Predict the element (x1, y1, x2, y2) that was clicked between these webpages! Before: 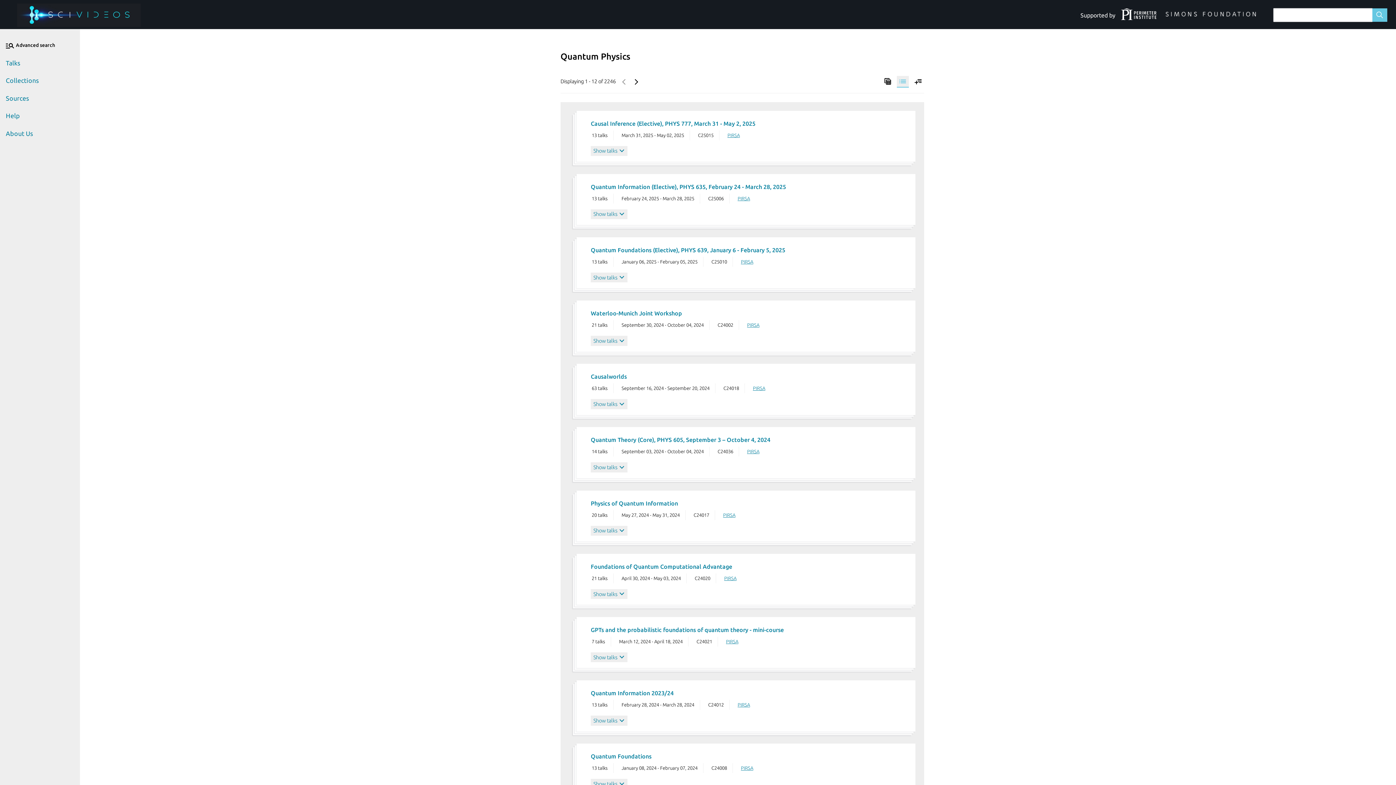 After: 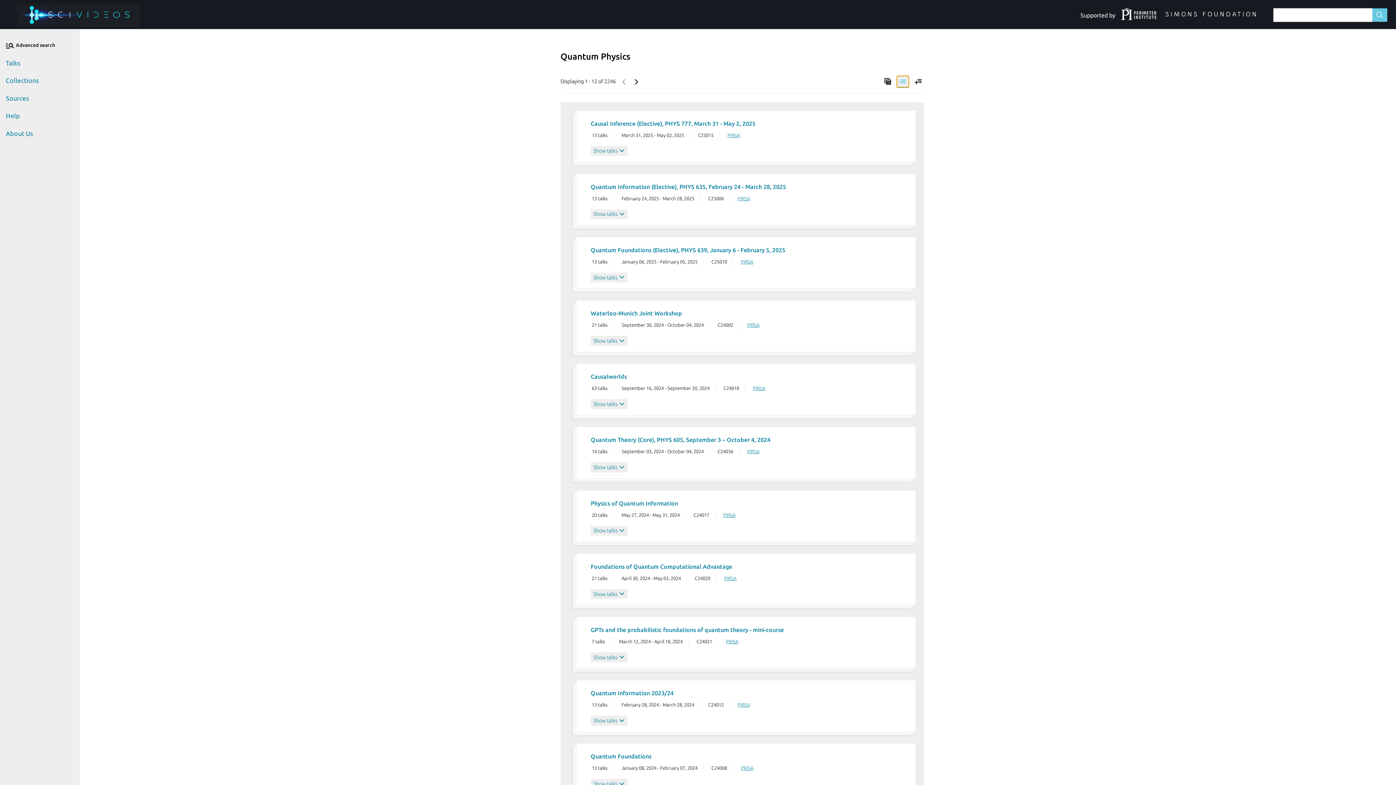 Action: bbox: (896, 75, 909, 87)